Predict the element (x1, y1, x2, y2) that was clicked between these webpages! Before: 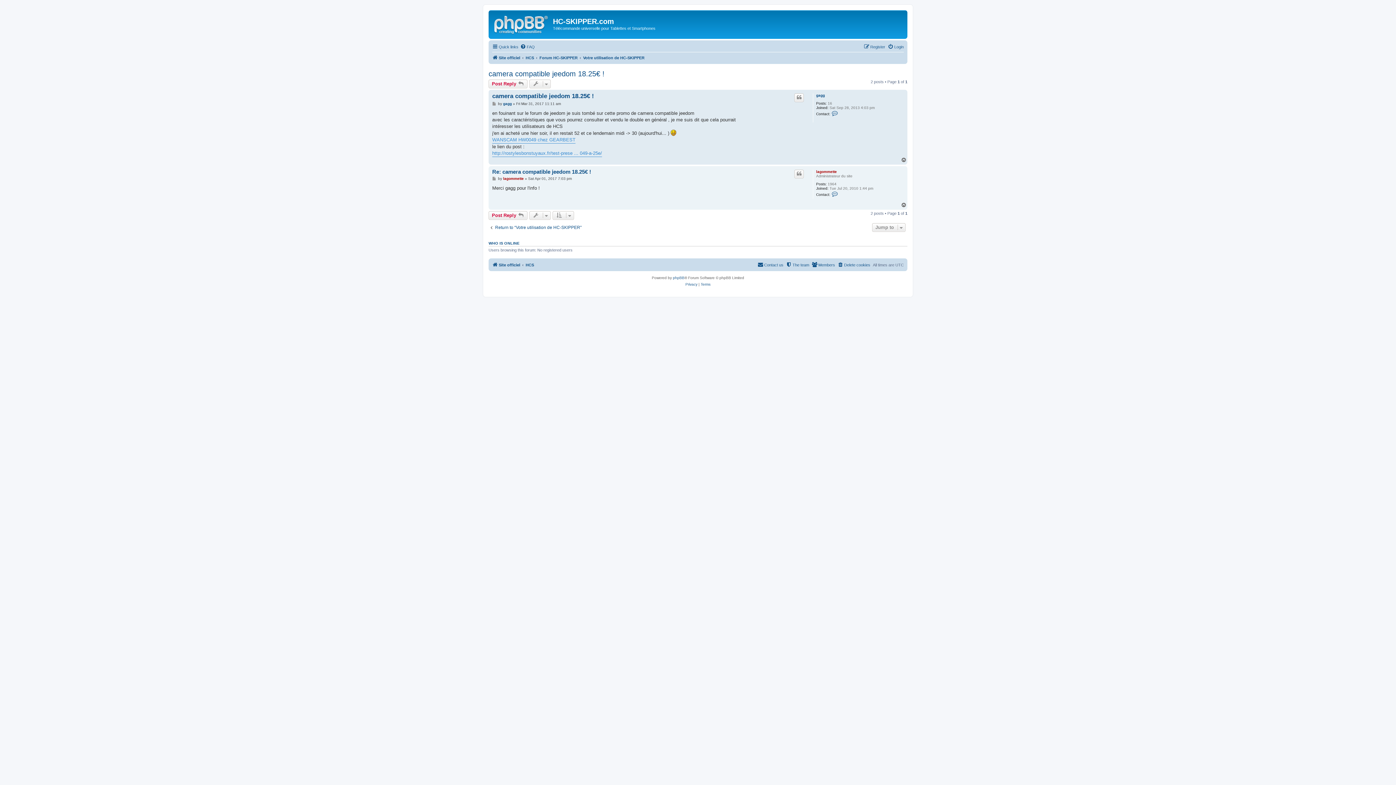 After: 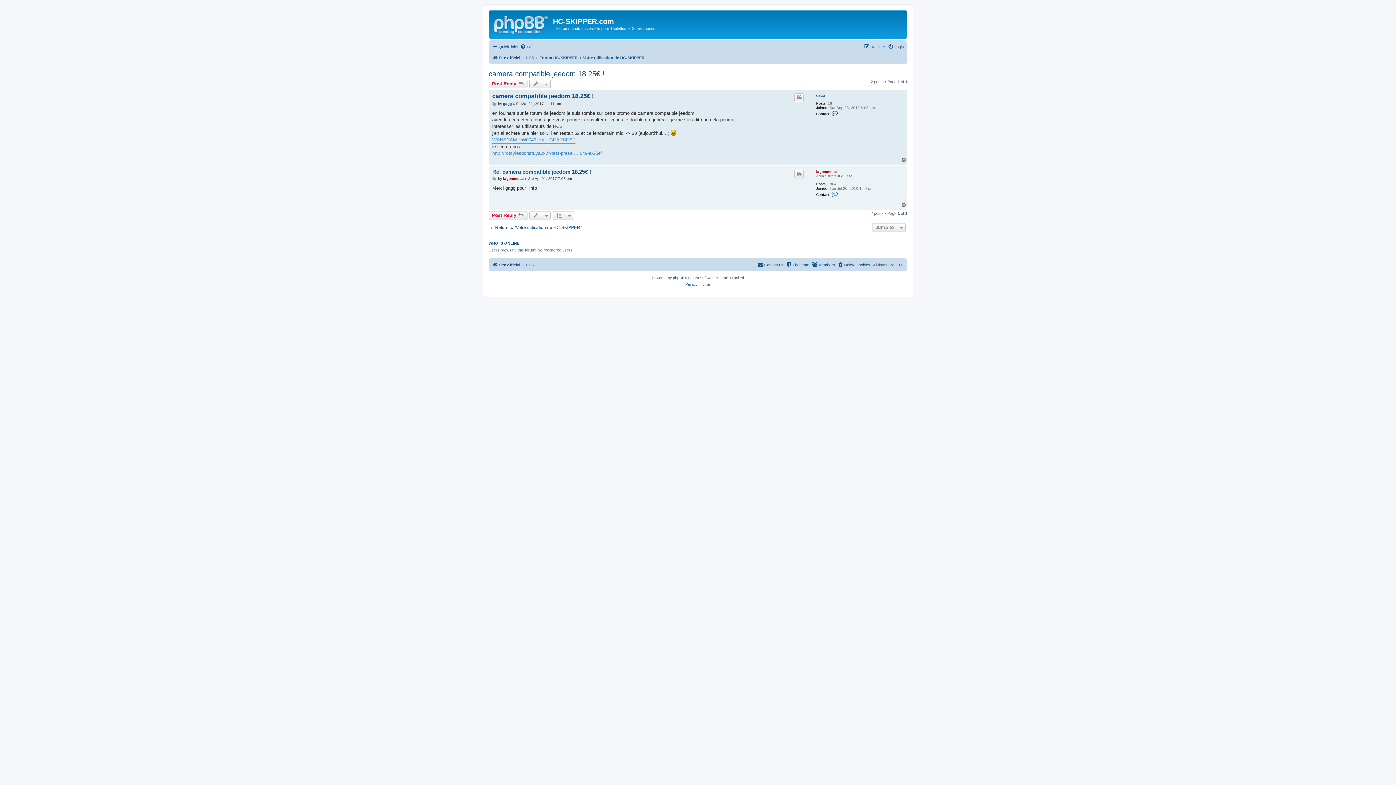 Action: label: Top bbox: (901, 157, 907, 162)